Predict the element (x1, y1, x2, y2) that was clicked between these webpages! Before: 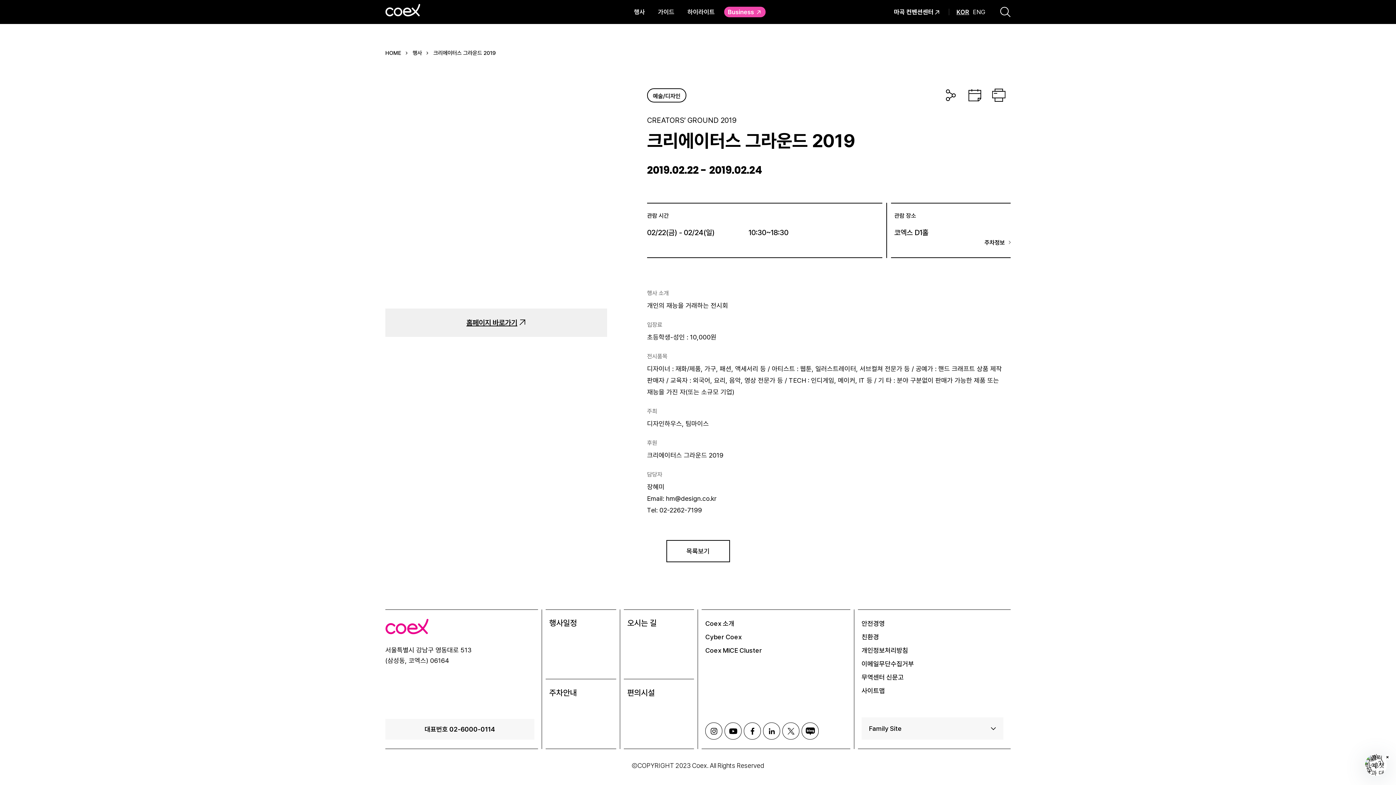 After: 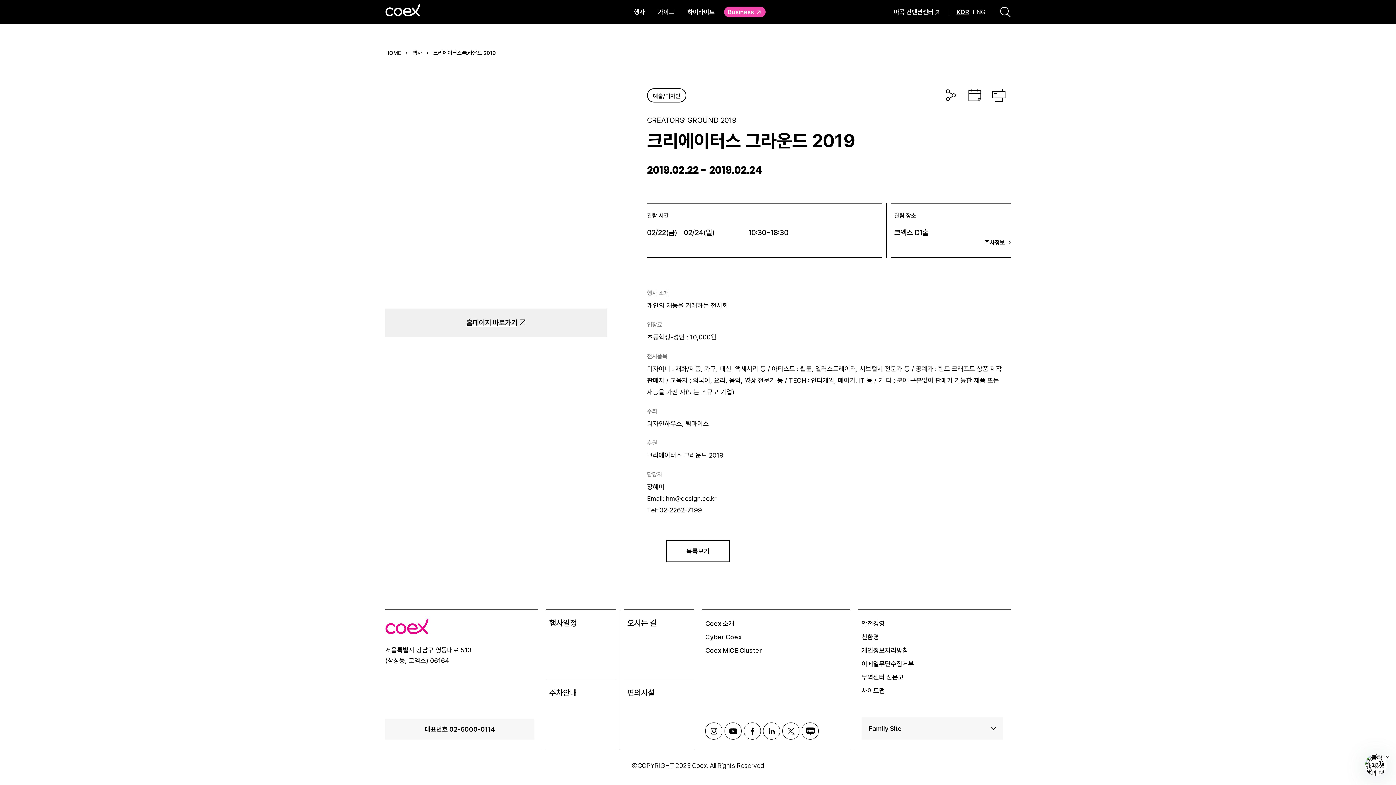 Action: bbox: (433, 49, 496, 57) label: 크리에이터스 그라운드 2019